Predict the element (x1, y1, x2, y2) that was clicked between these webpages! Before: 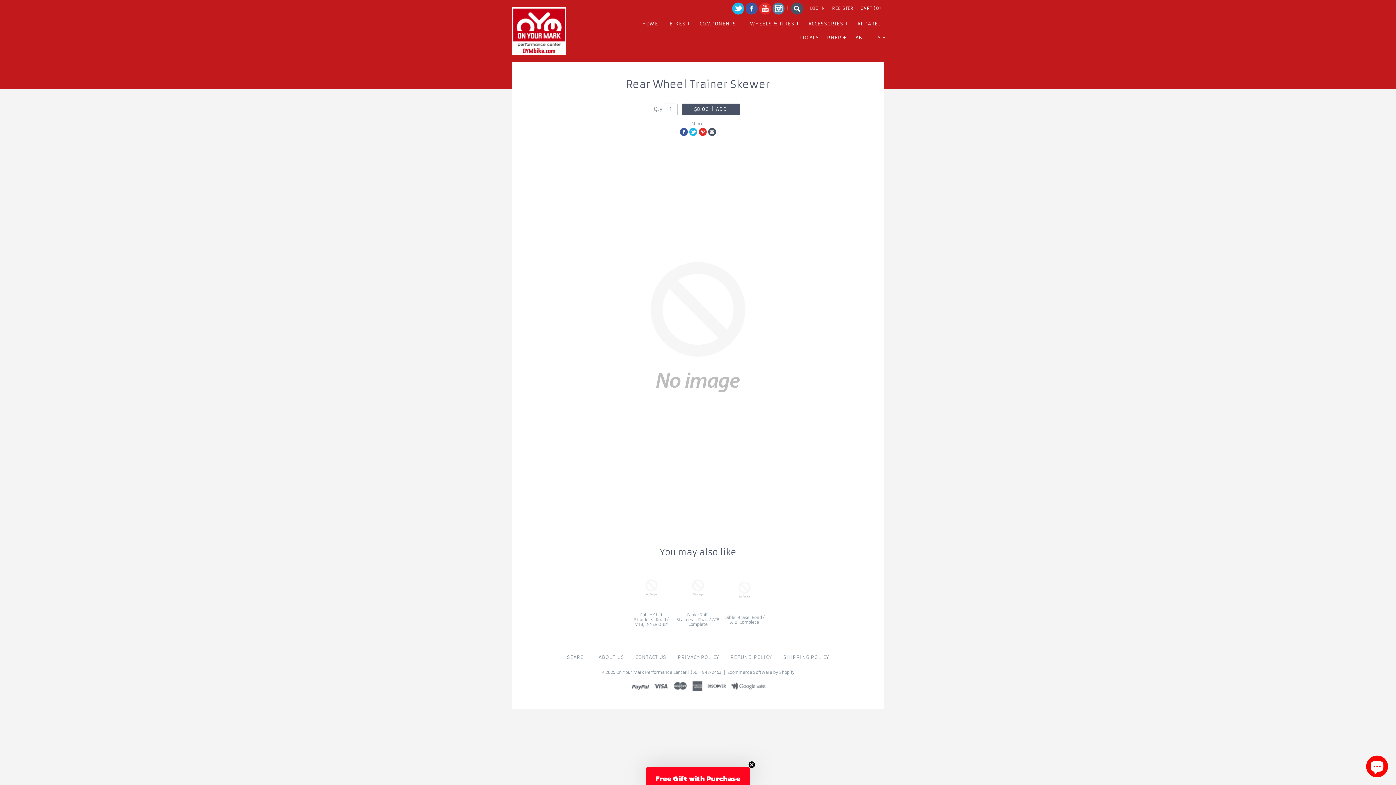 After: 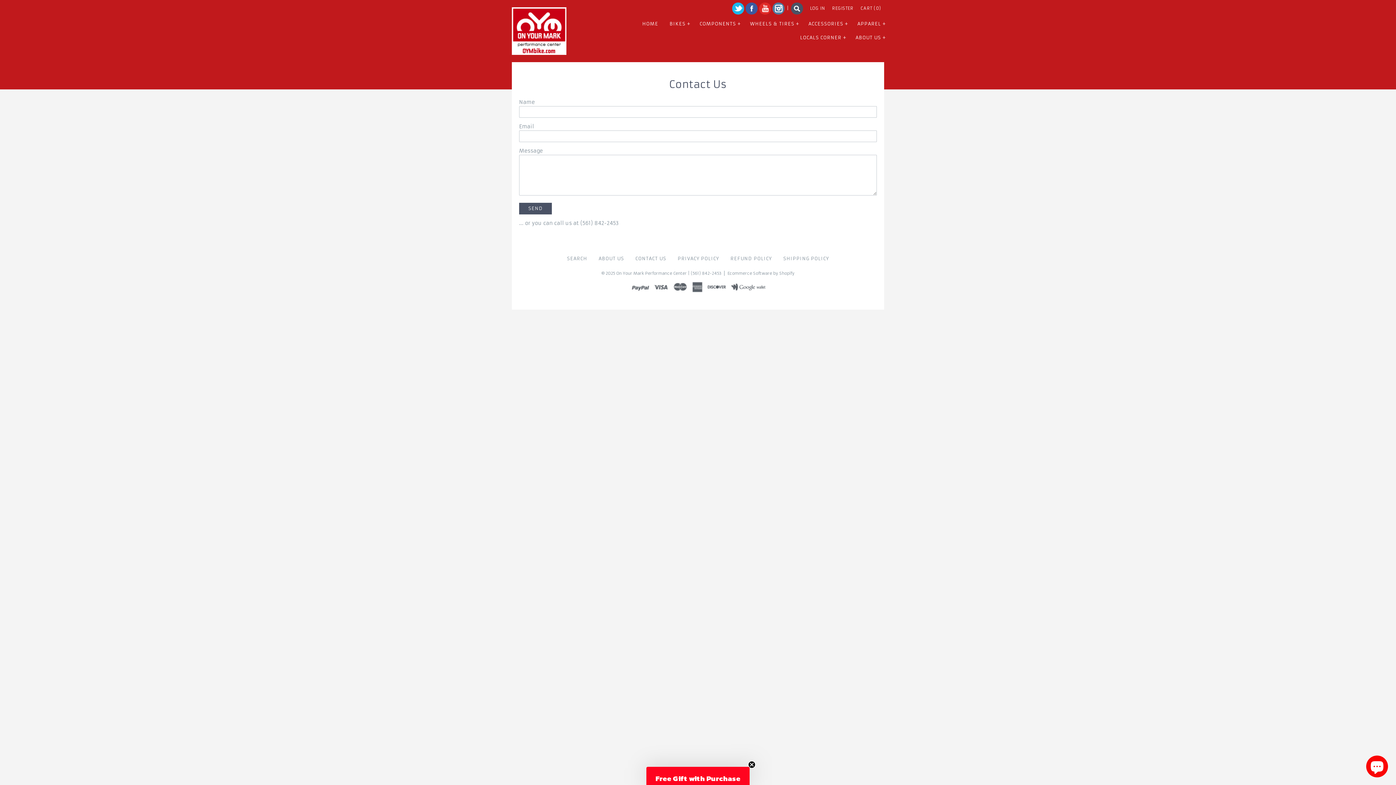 Action: bbox: (630, 650, 671, 664) label: CONTACT US